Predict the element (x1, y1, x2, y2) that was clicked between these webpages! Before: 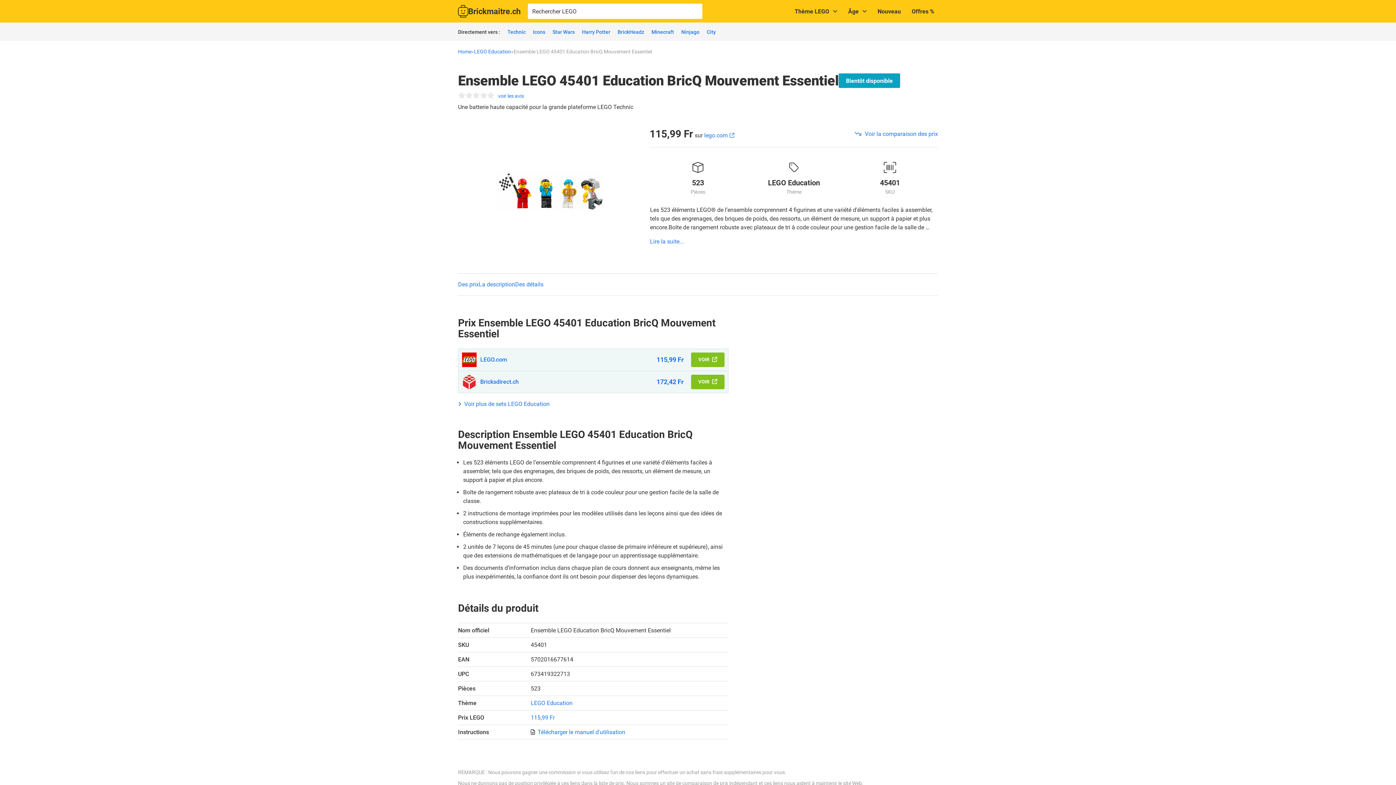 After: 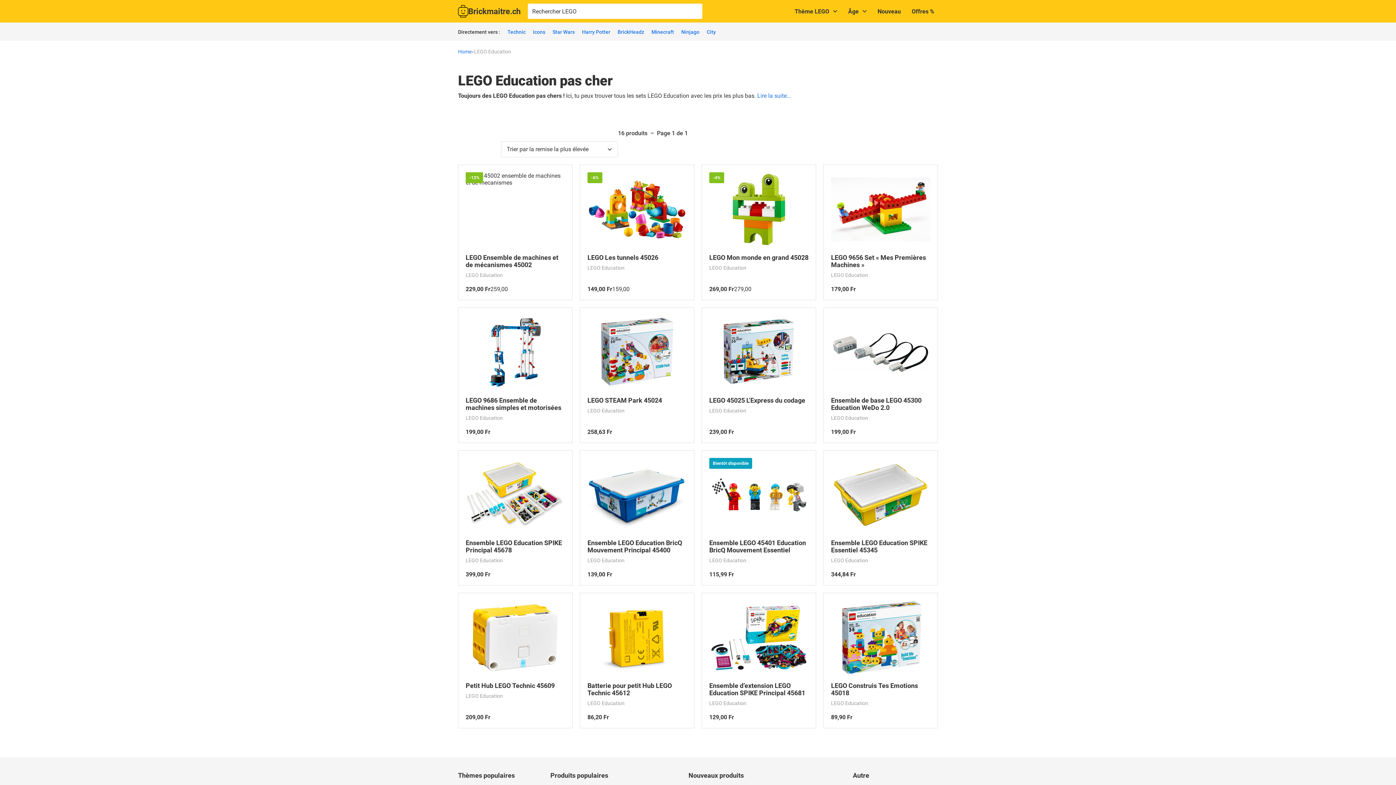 Action: label: LEGO Education bbox: (530, 700, 572, 706)